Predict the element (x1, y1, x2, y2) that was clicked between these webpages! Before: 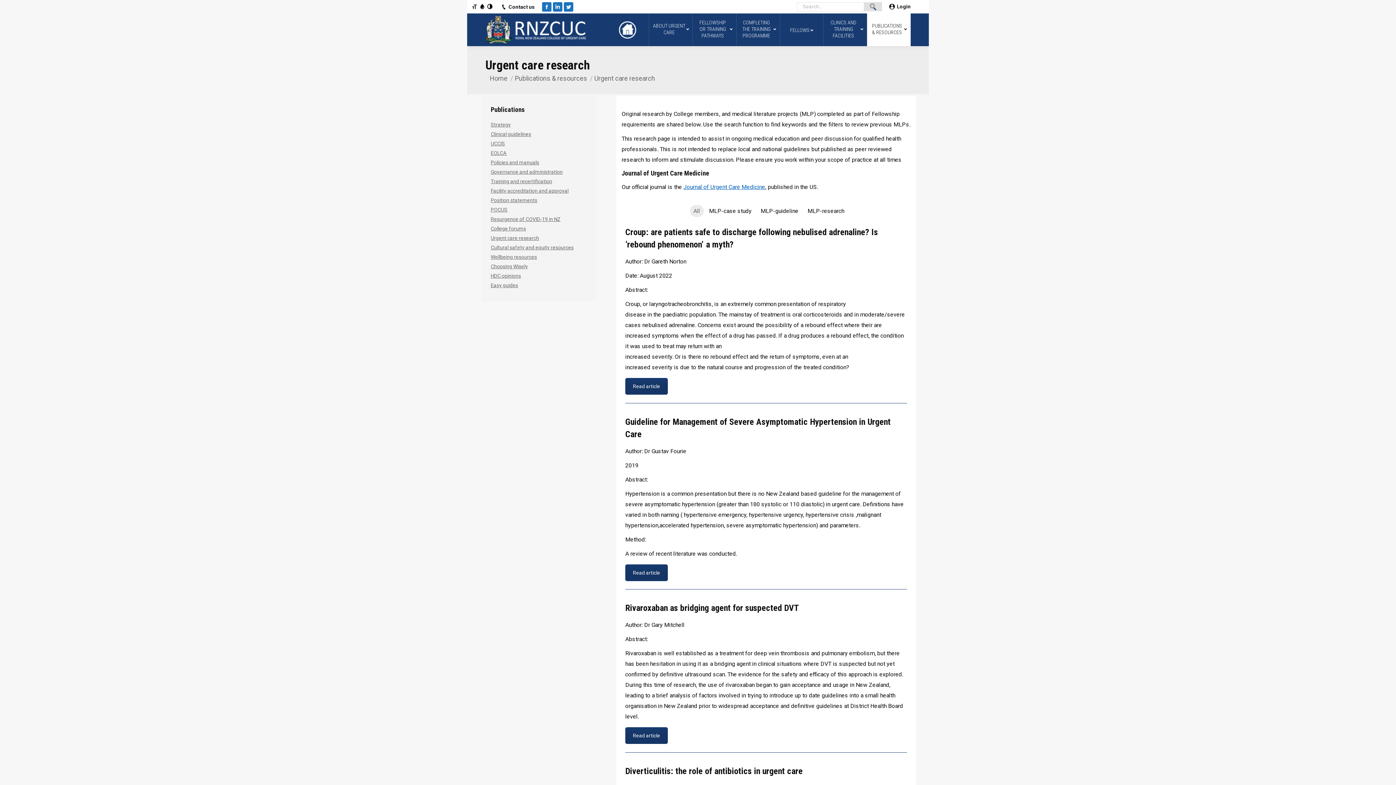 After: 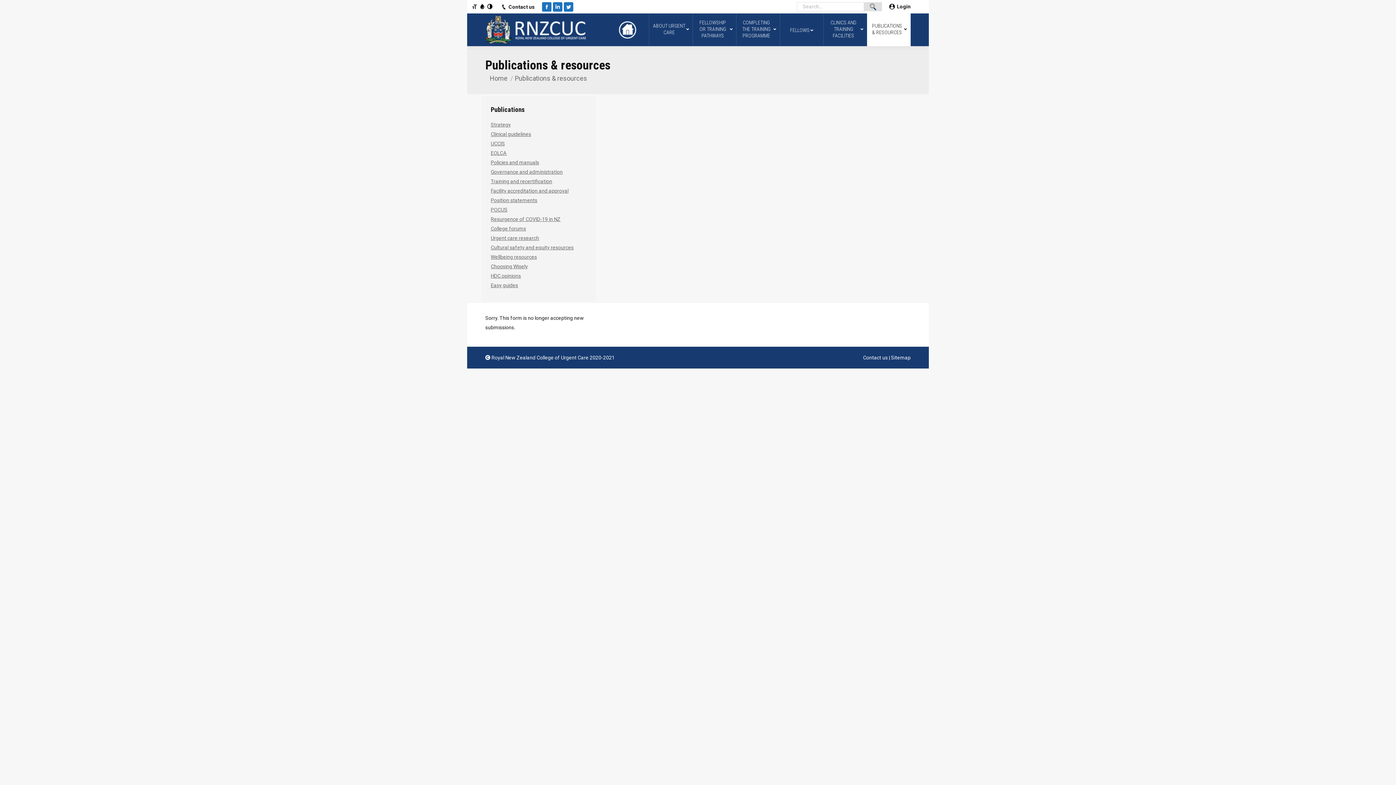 Action: bbox: (867, 13, 910, 46) label: PUBLICATIONS & RESOURCES